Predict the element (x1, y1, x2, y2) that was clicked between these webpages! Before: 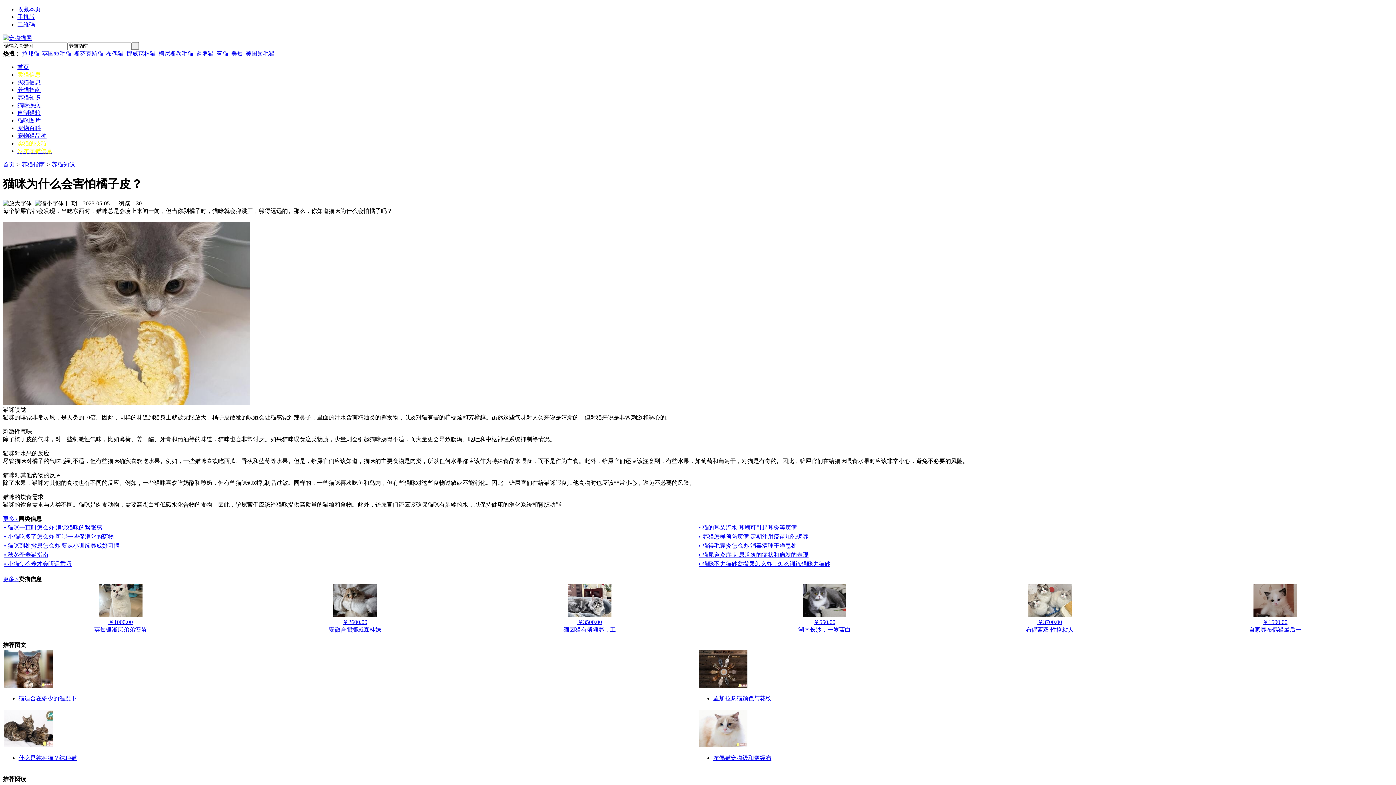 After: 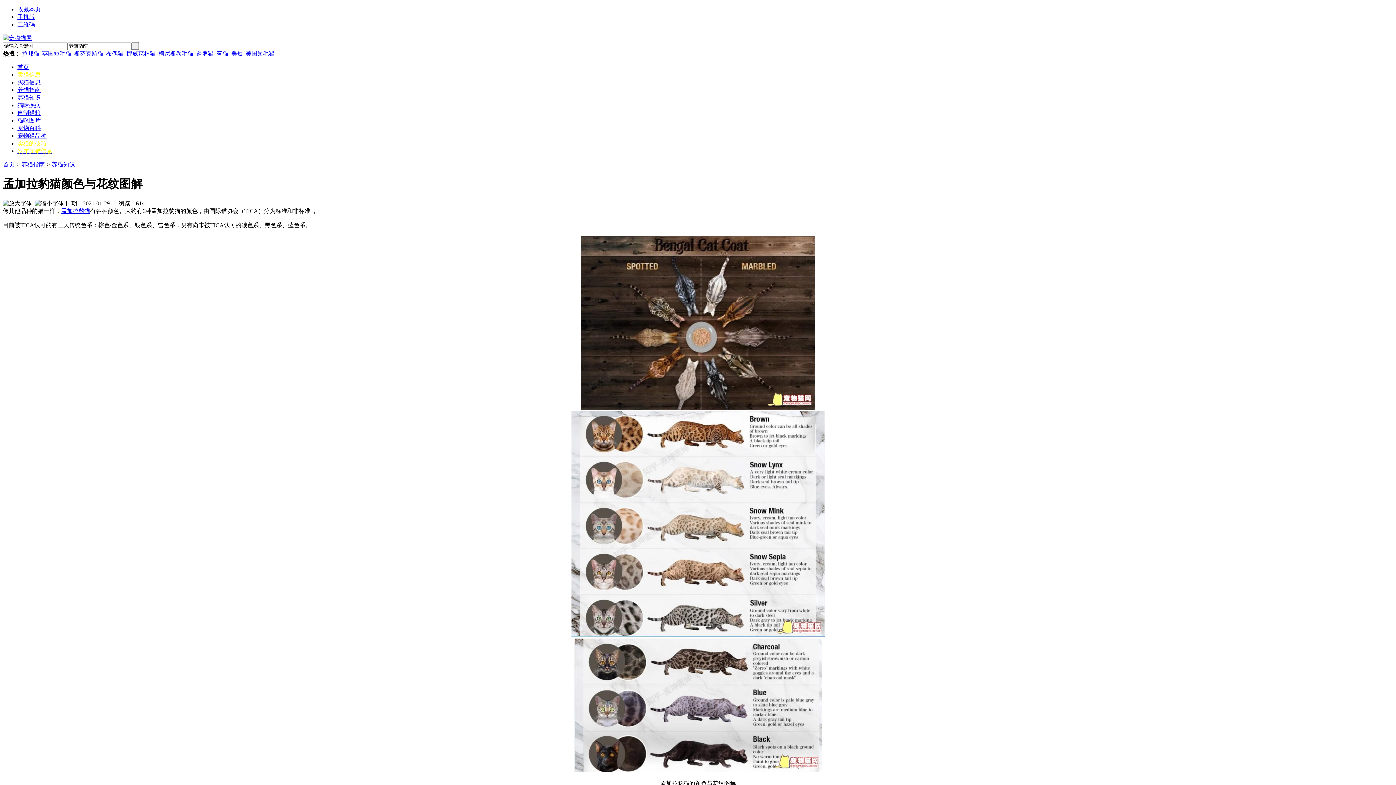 Action: bbox: (698, 683, 747, 689)